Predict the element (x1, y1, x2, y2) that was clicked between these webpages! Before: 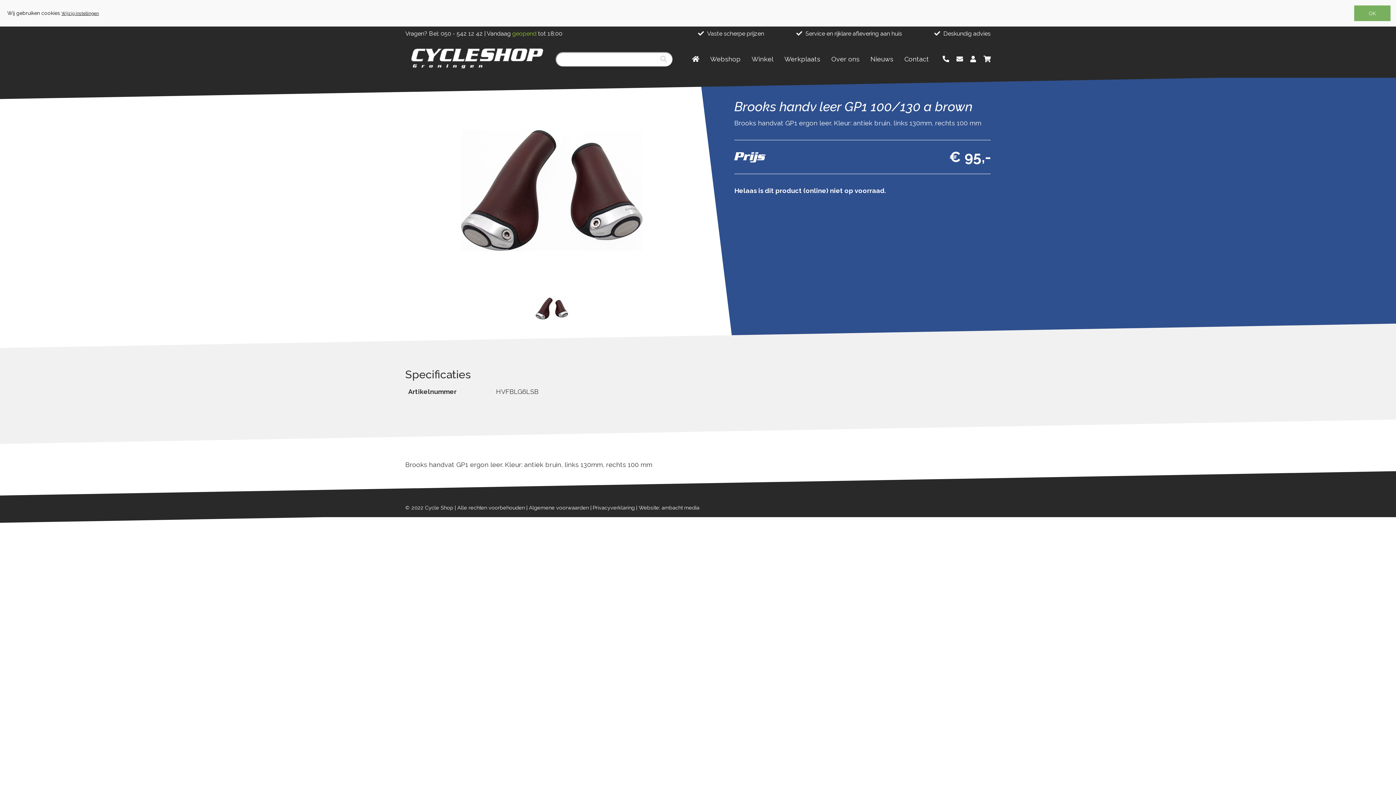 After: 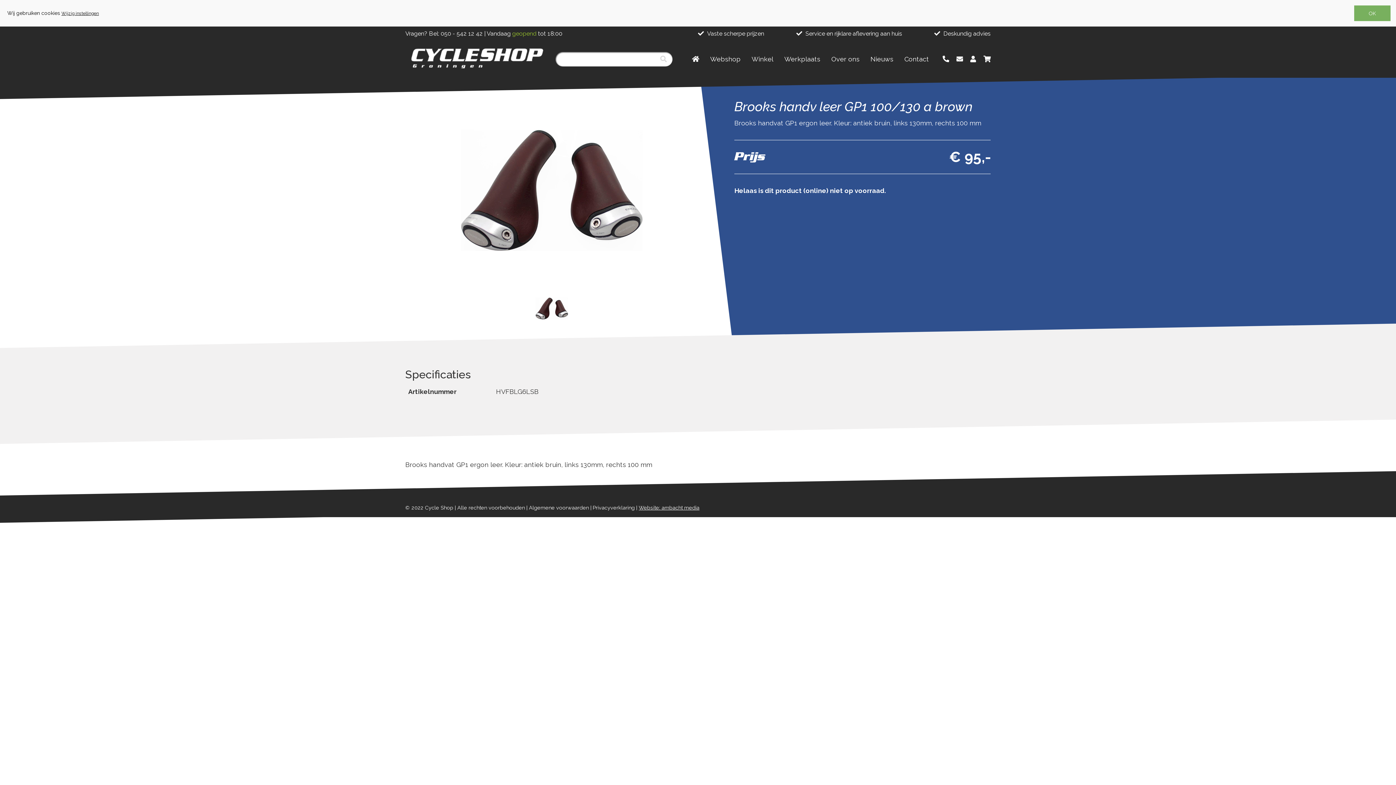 Action: label: Website: ambacht media bbox: (638, 504, 699, 510)